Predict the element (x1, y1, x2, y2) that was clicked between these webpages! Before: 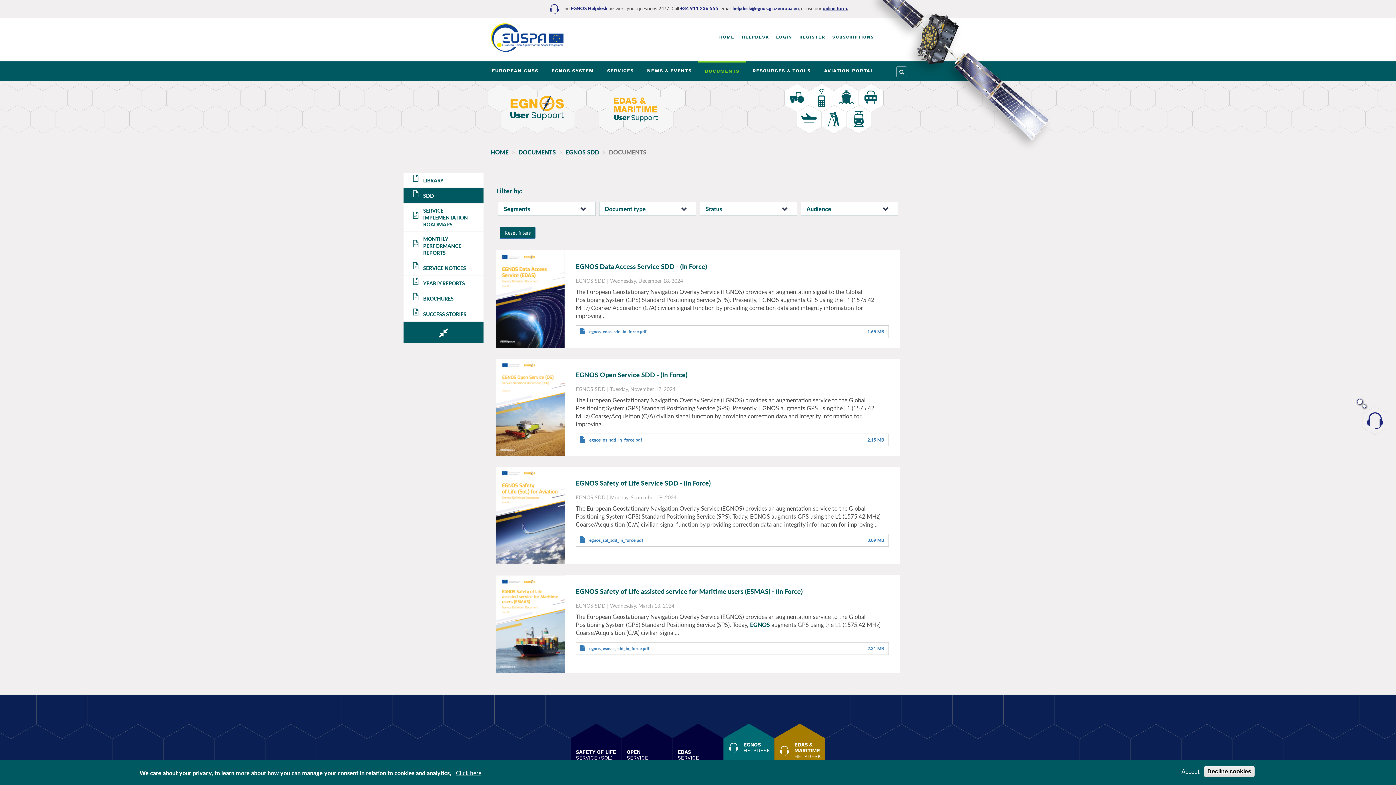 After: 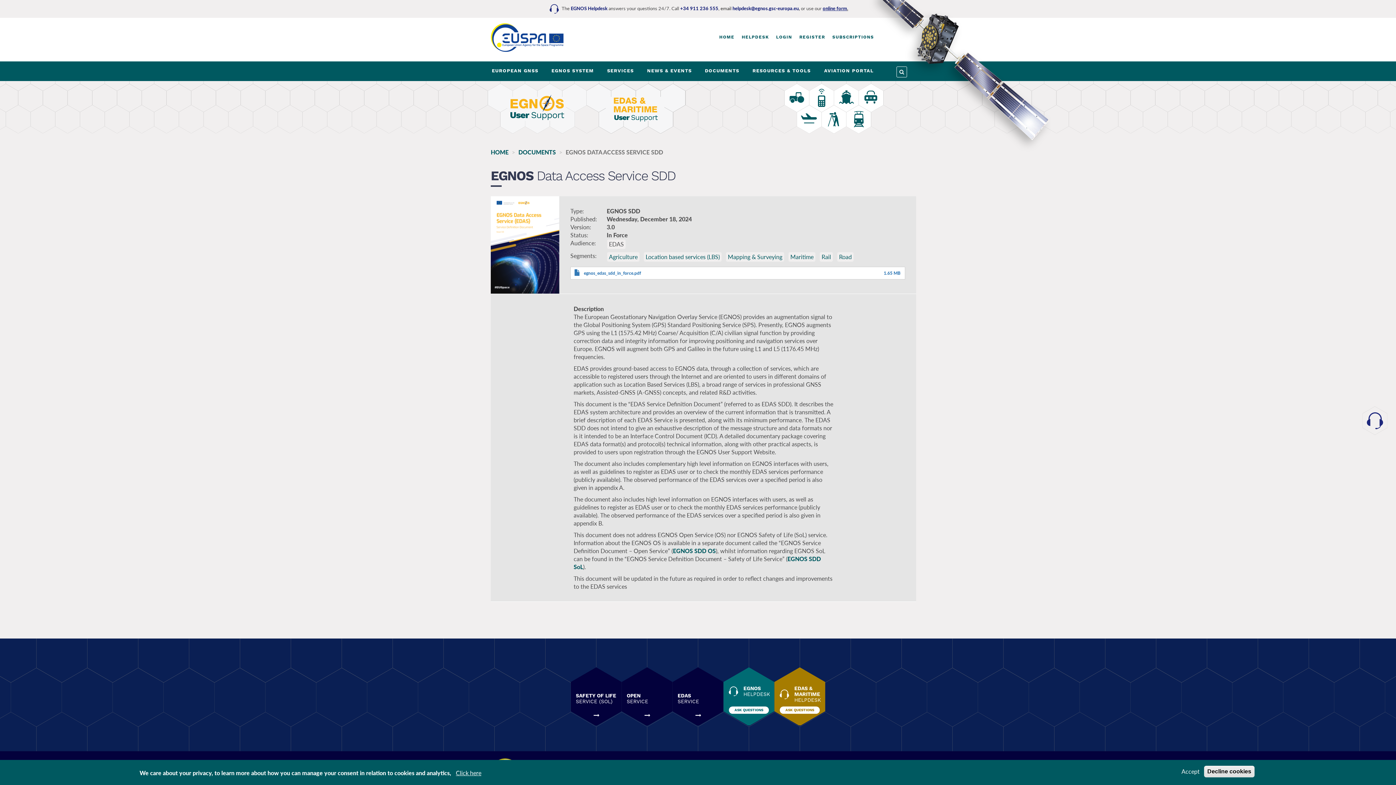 Action: bbox: (576, 262, 674, 270) label: EGNOS Data Access Service SDD